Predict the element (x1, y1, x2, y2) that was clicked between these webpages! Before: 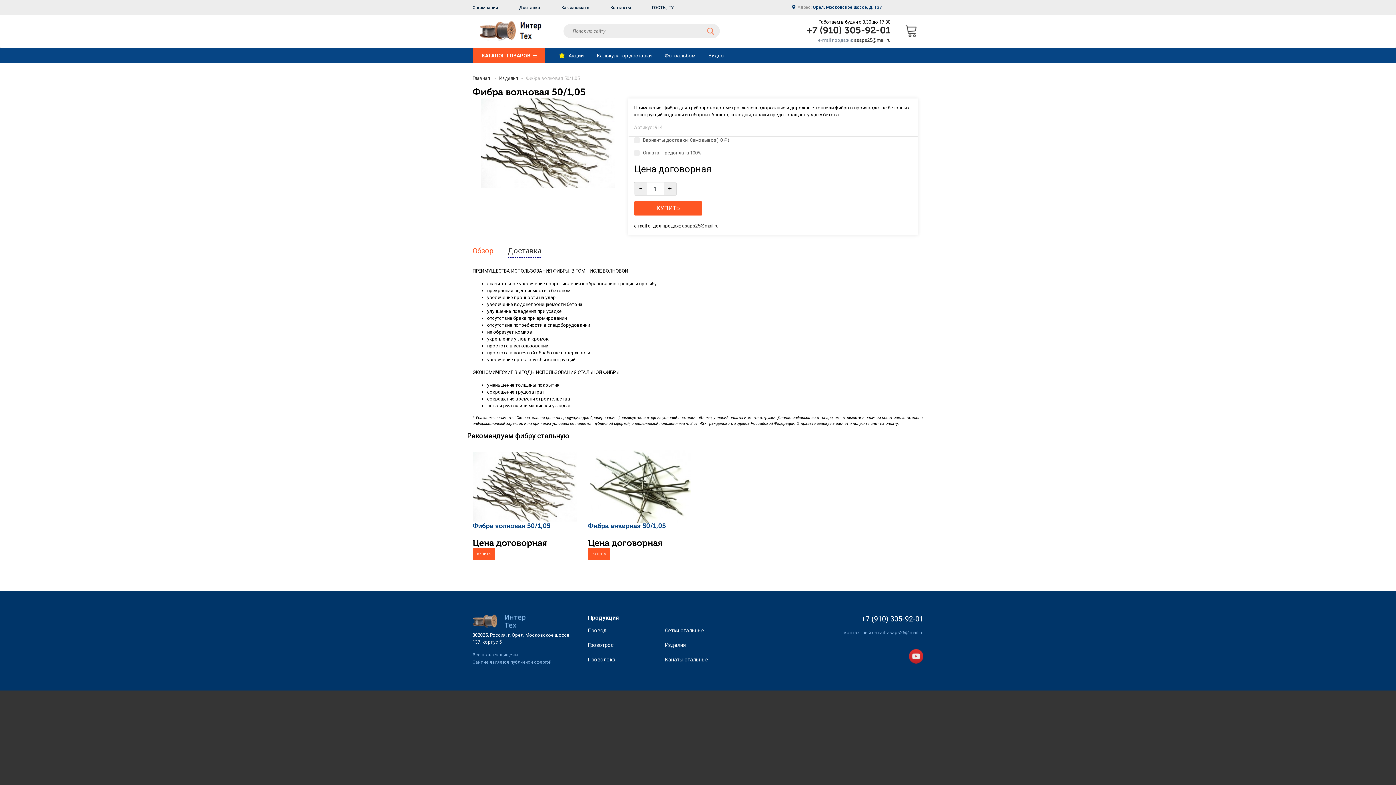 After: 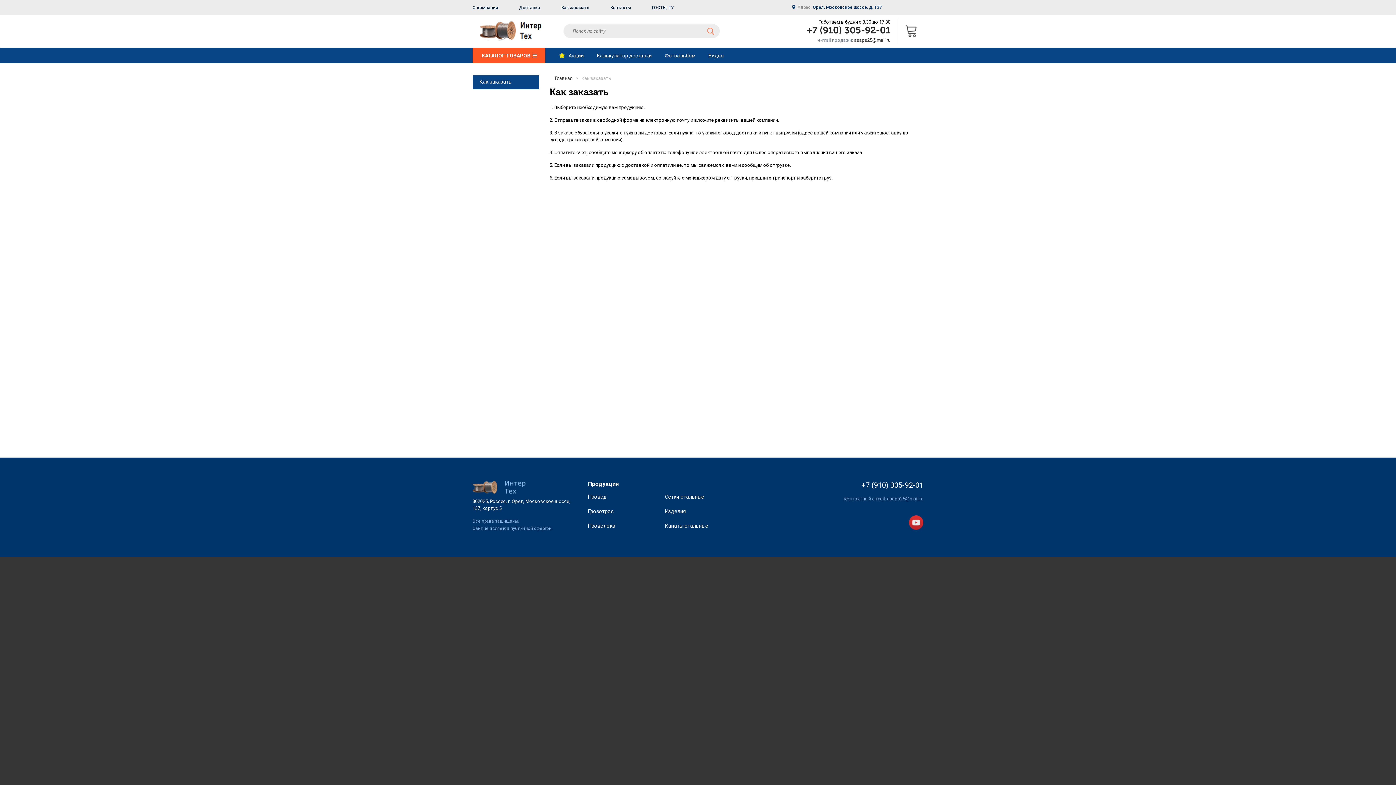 Action: bbox: (561, 5, 589, 10) label: Как заказать